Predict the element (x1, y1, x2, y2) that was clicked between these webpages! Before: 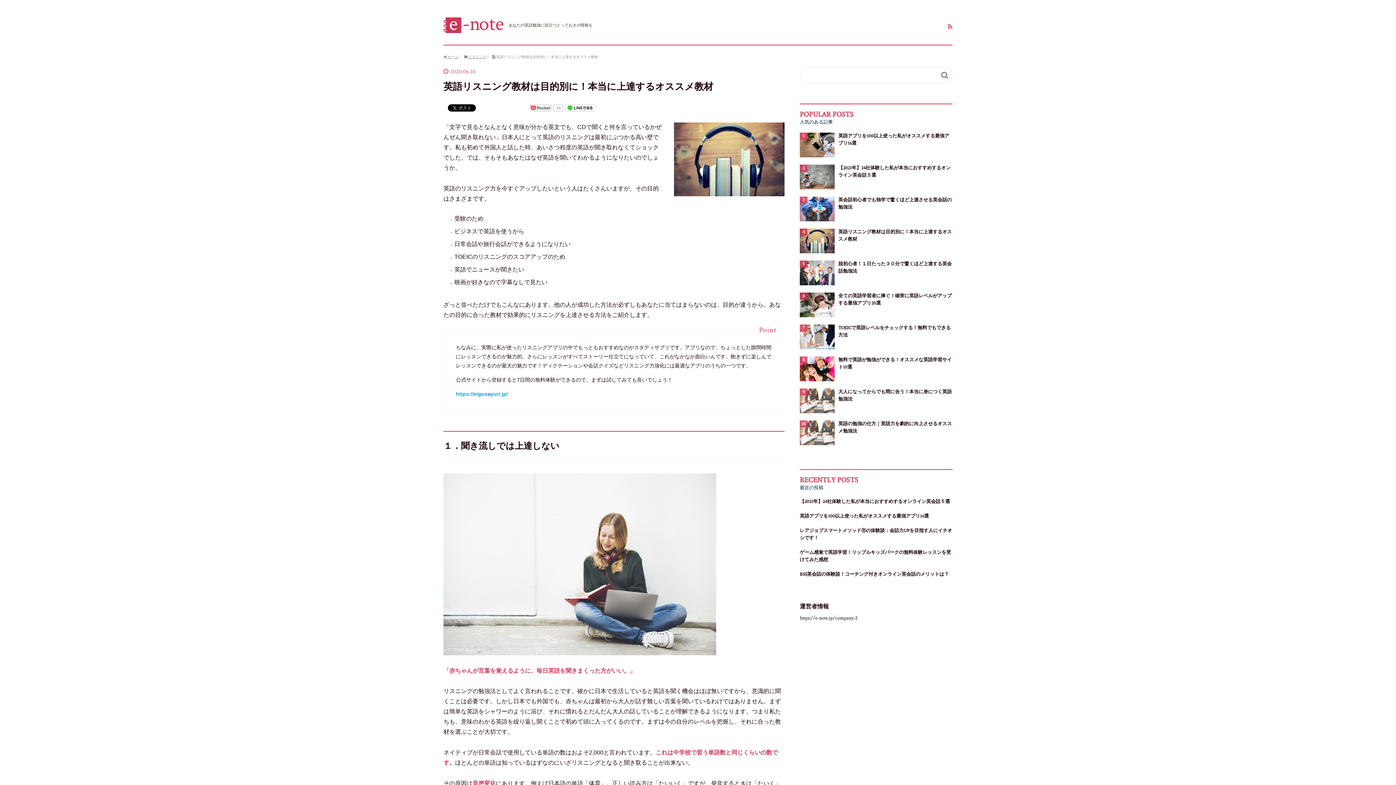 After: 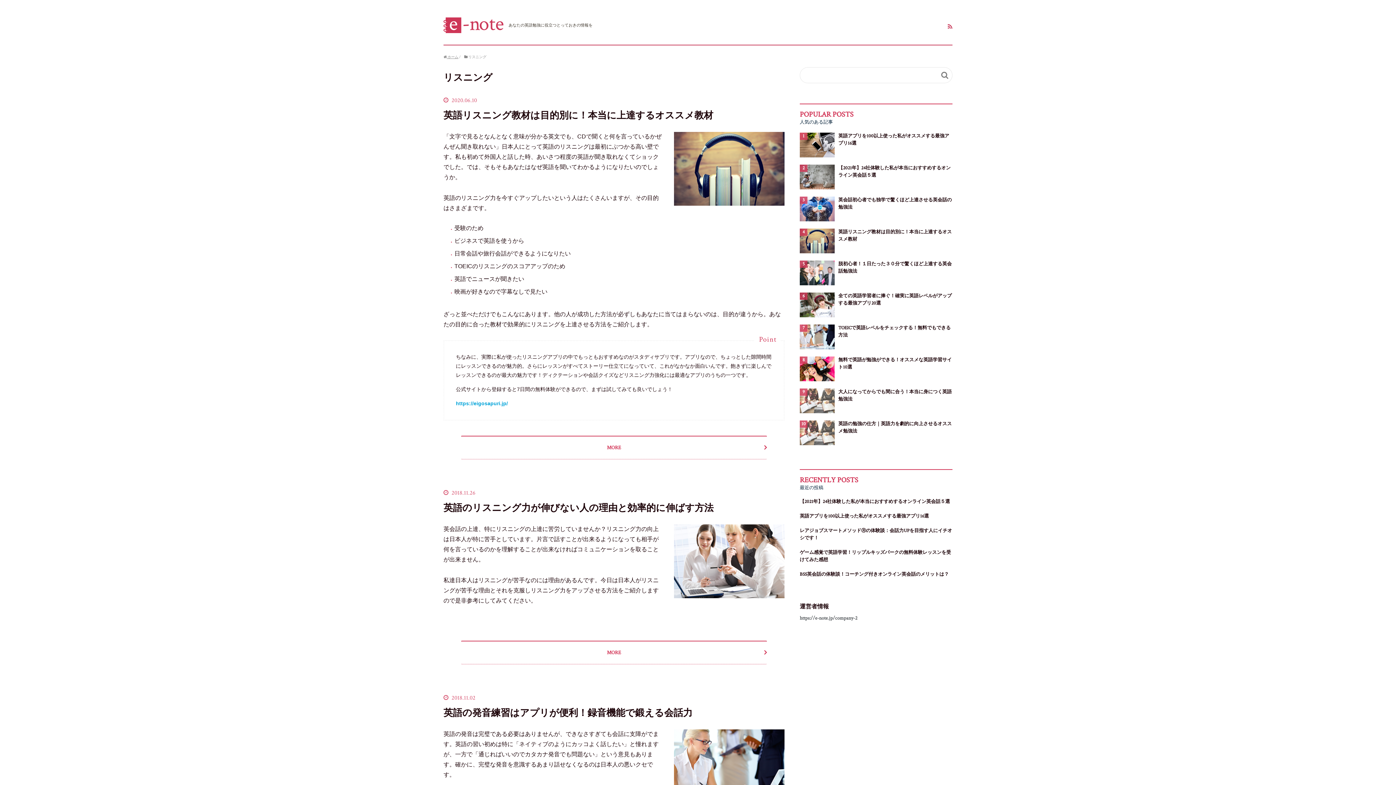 Action: bbox: (464, 54, 486, 59) label:  リスニング